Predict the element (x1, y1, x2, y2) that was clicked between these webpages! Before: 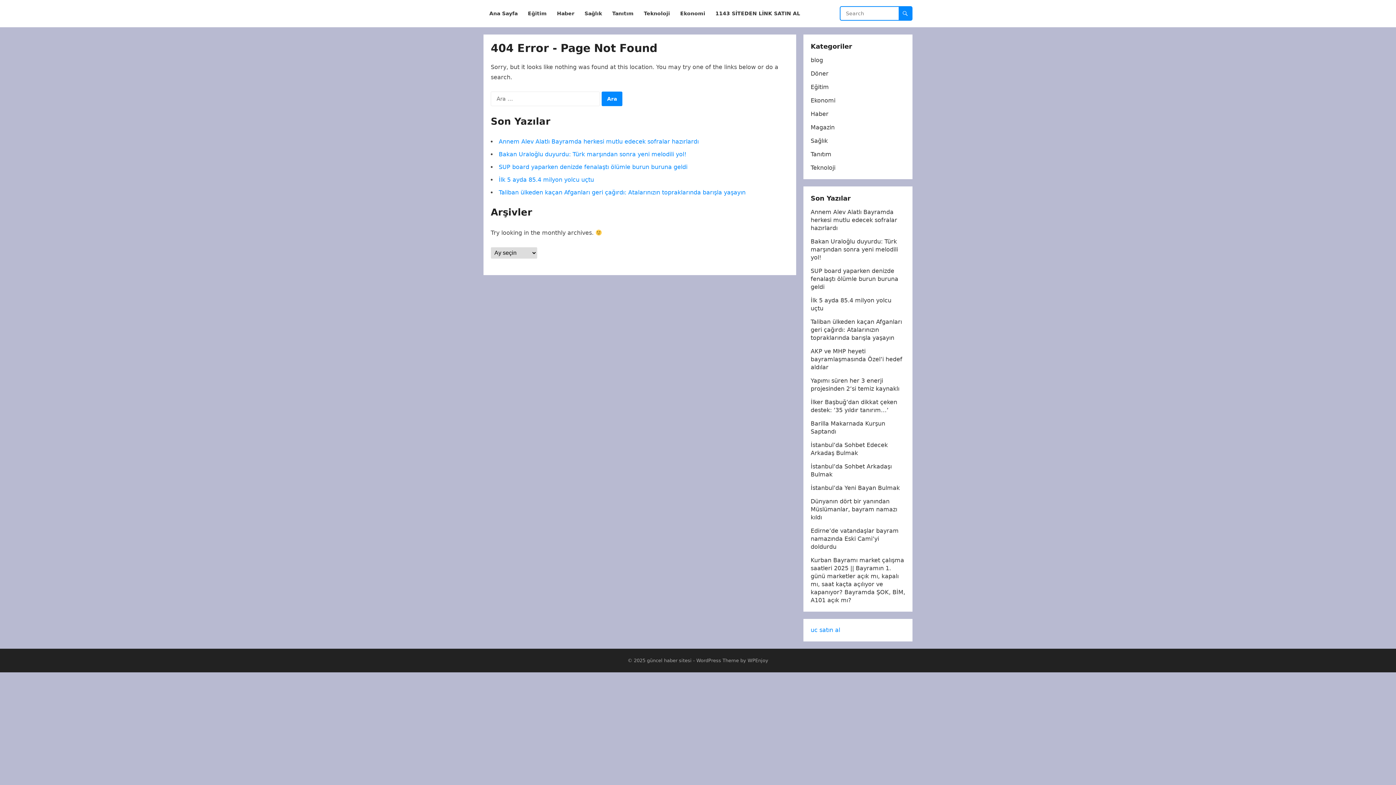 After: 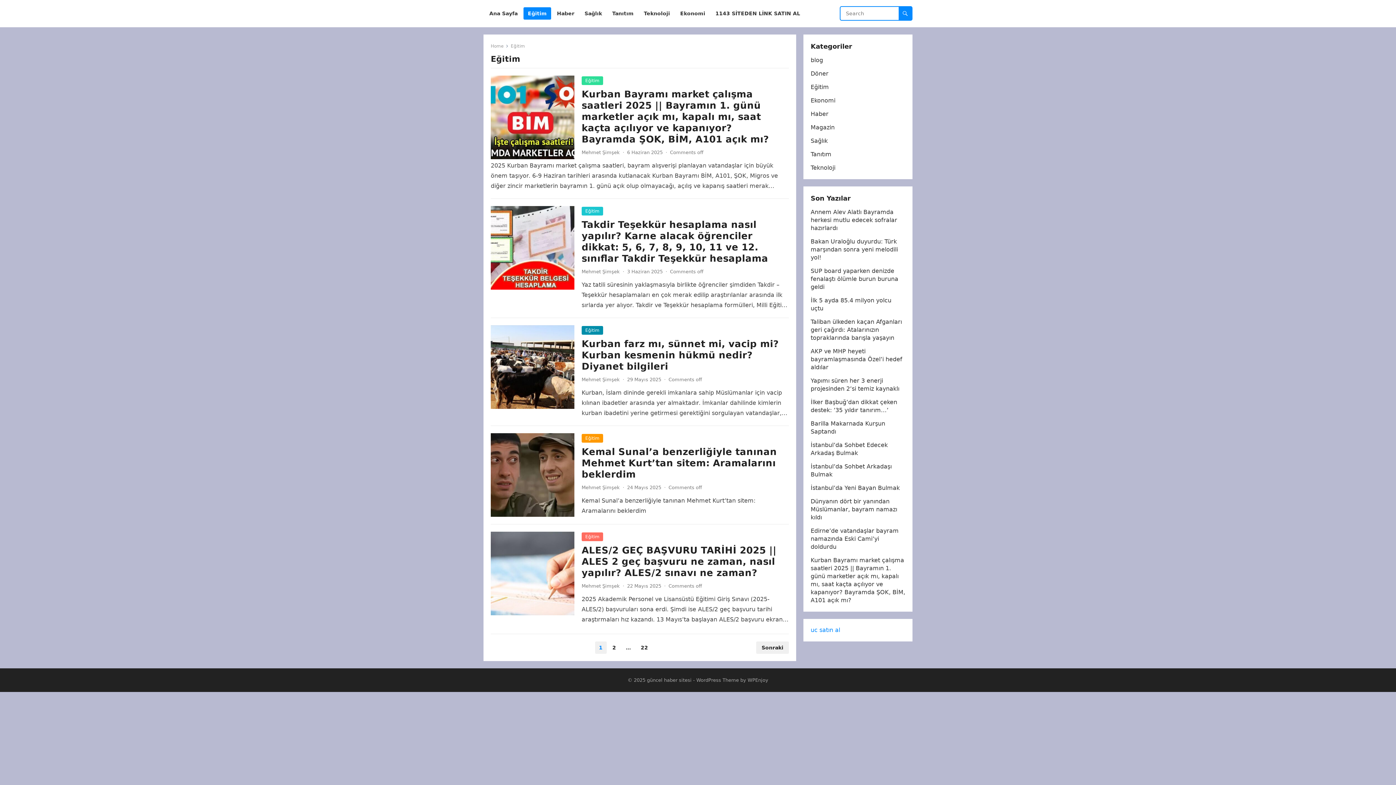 Action: bbox: (523, 0, 551, 27) label: Eğitim